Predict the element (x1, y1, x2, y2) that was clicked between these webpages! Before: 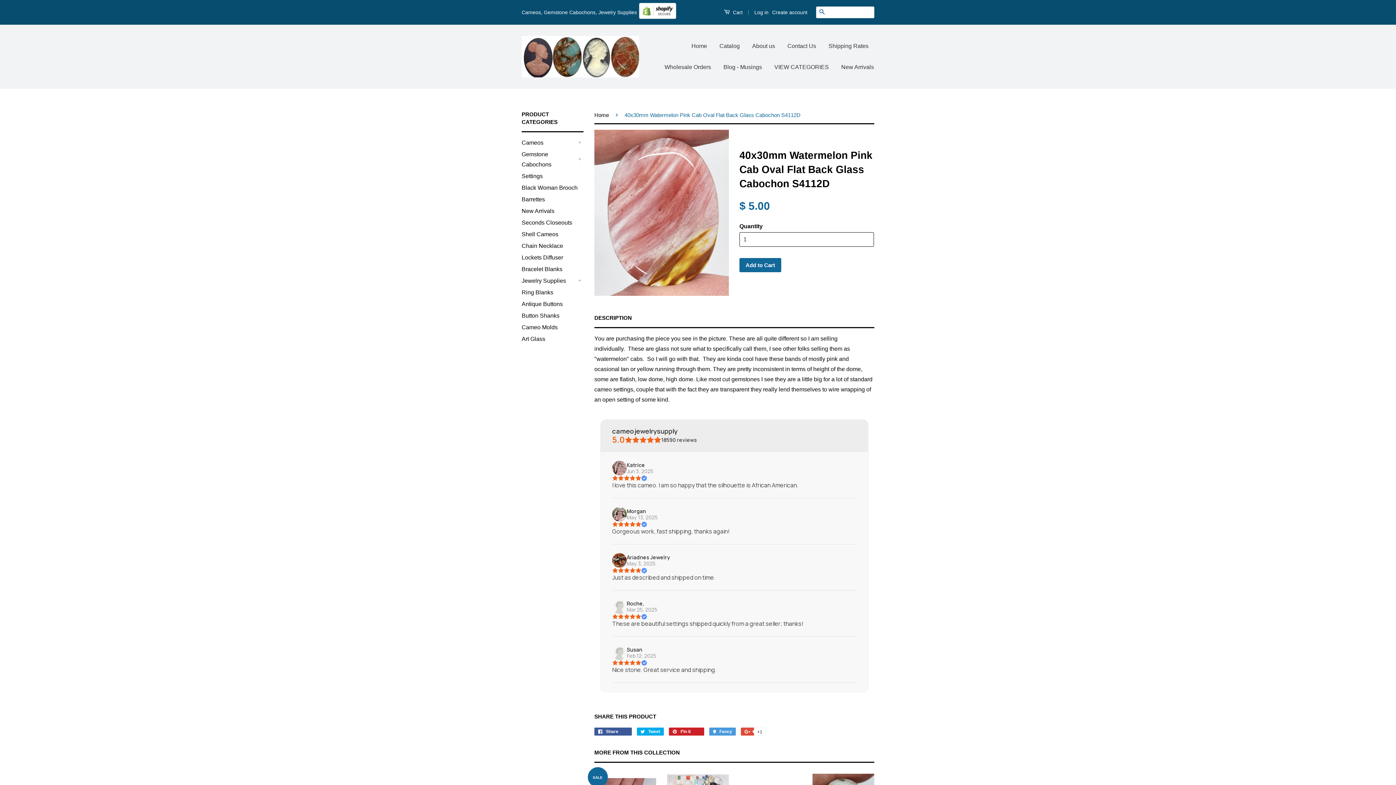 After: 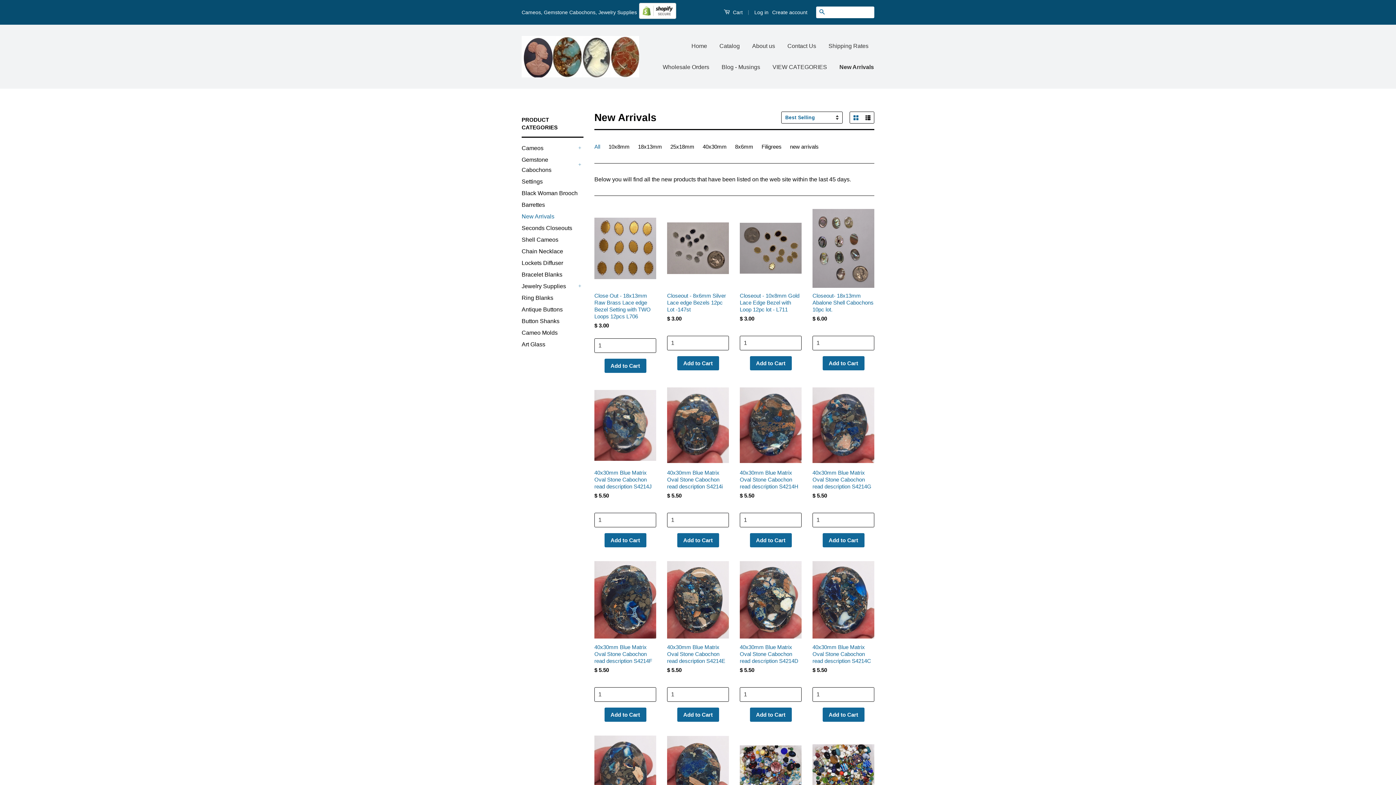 Action: bbox: (521, 208, 554, 214) label: New Arrivals